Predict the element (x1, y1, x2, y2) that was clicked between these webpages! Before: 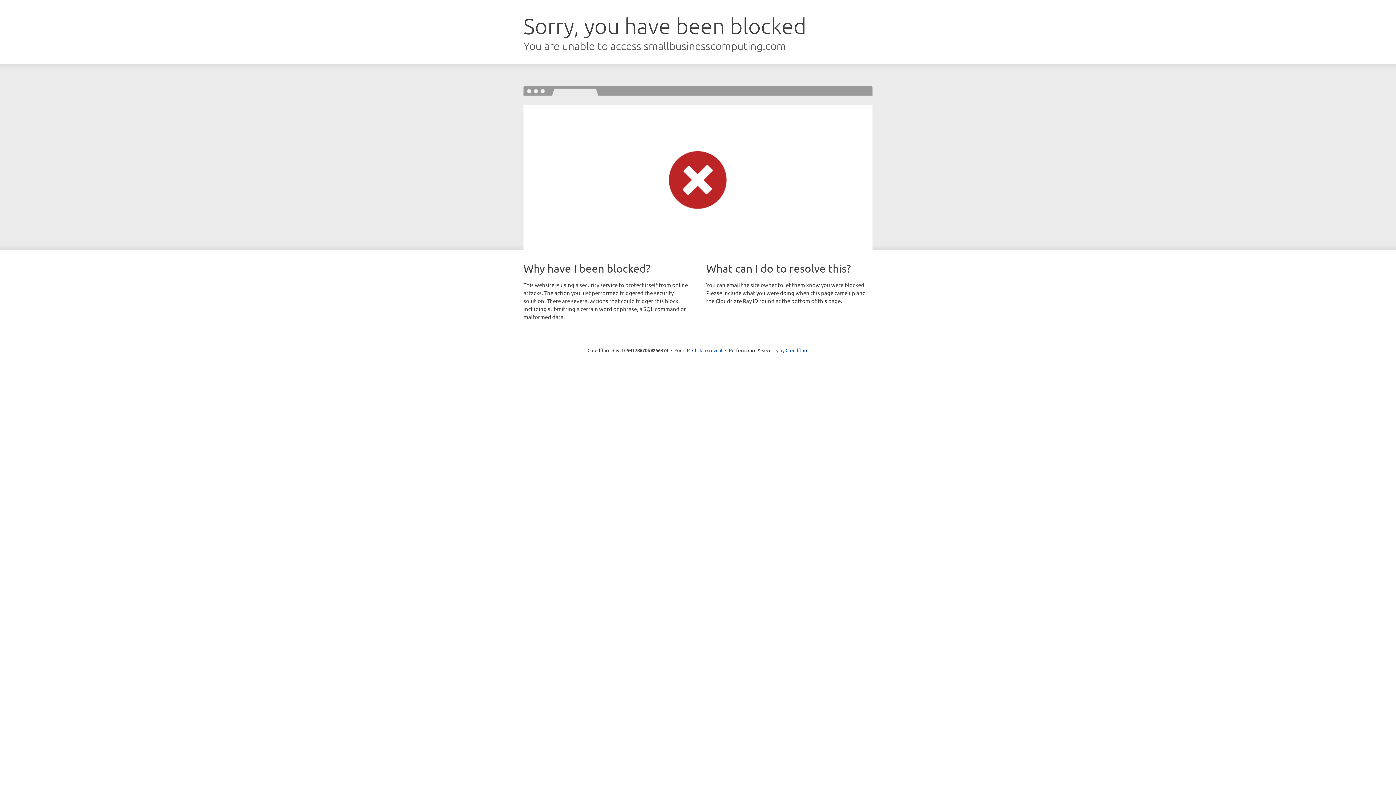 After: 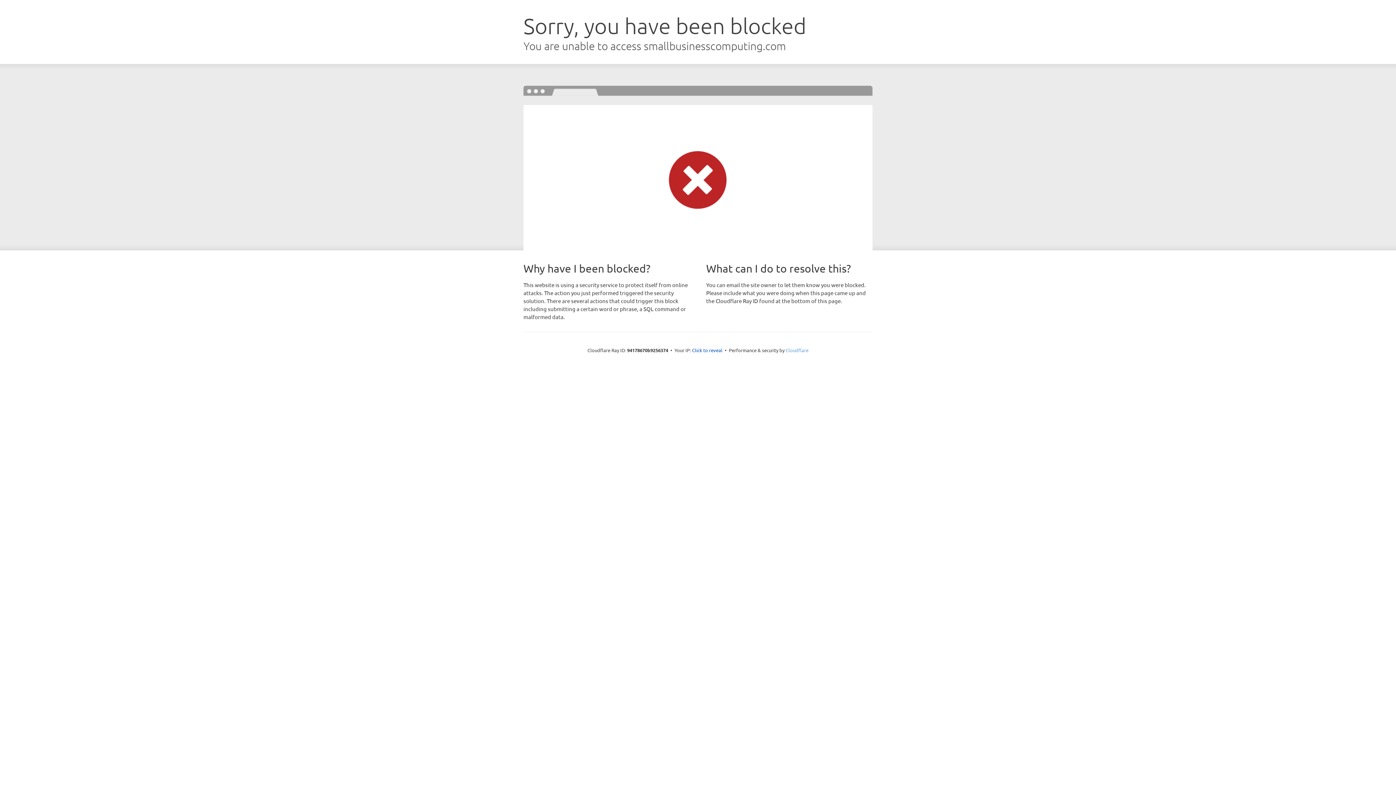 Action: label: Cloudflare bbox: (785, 347, 808, 353)